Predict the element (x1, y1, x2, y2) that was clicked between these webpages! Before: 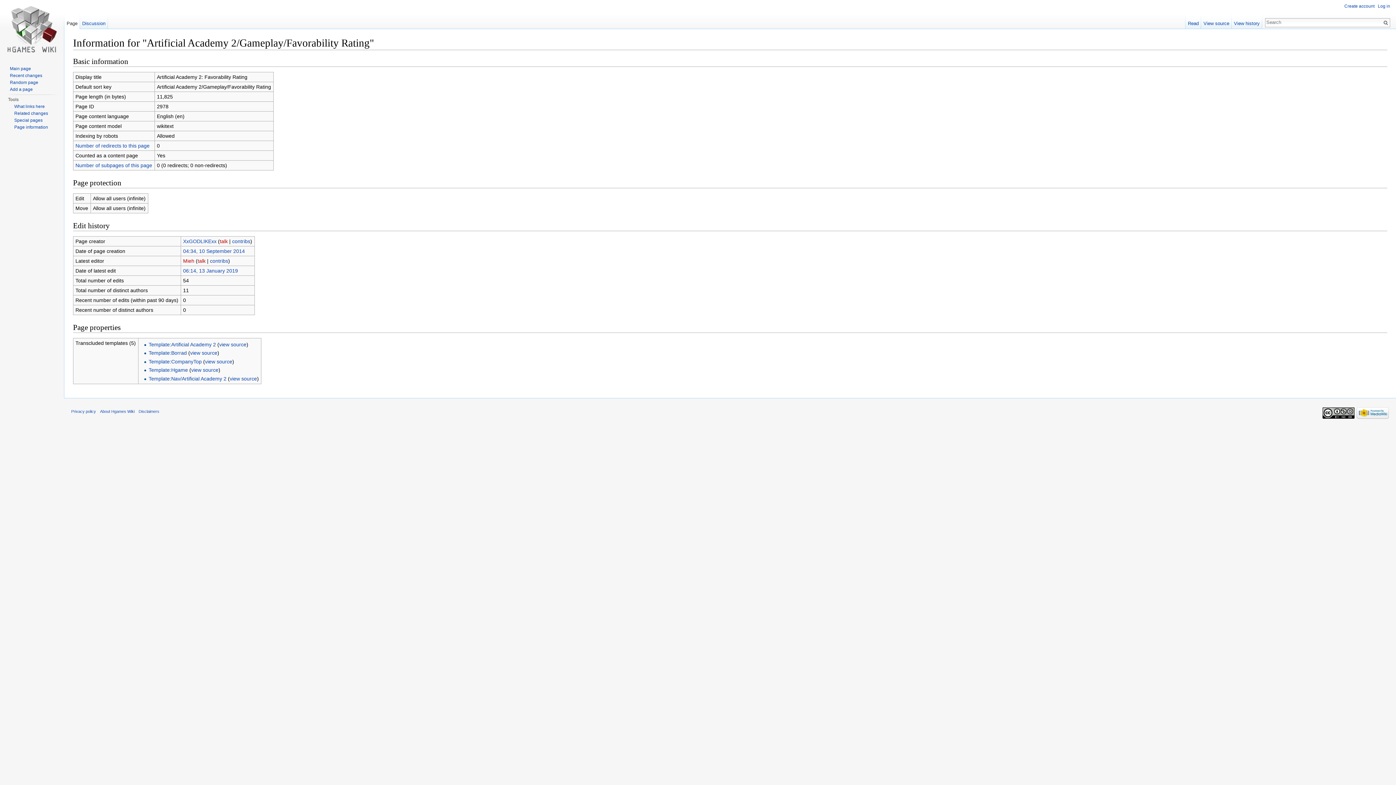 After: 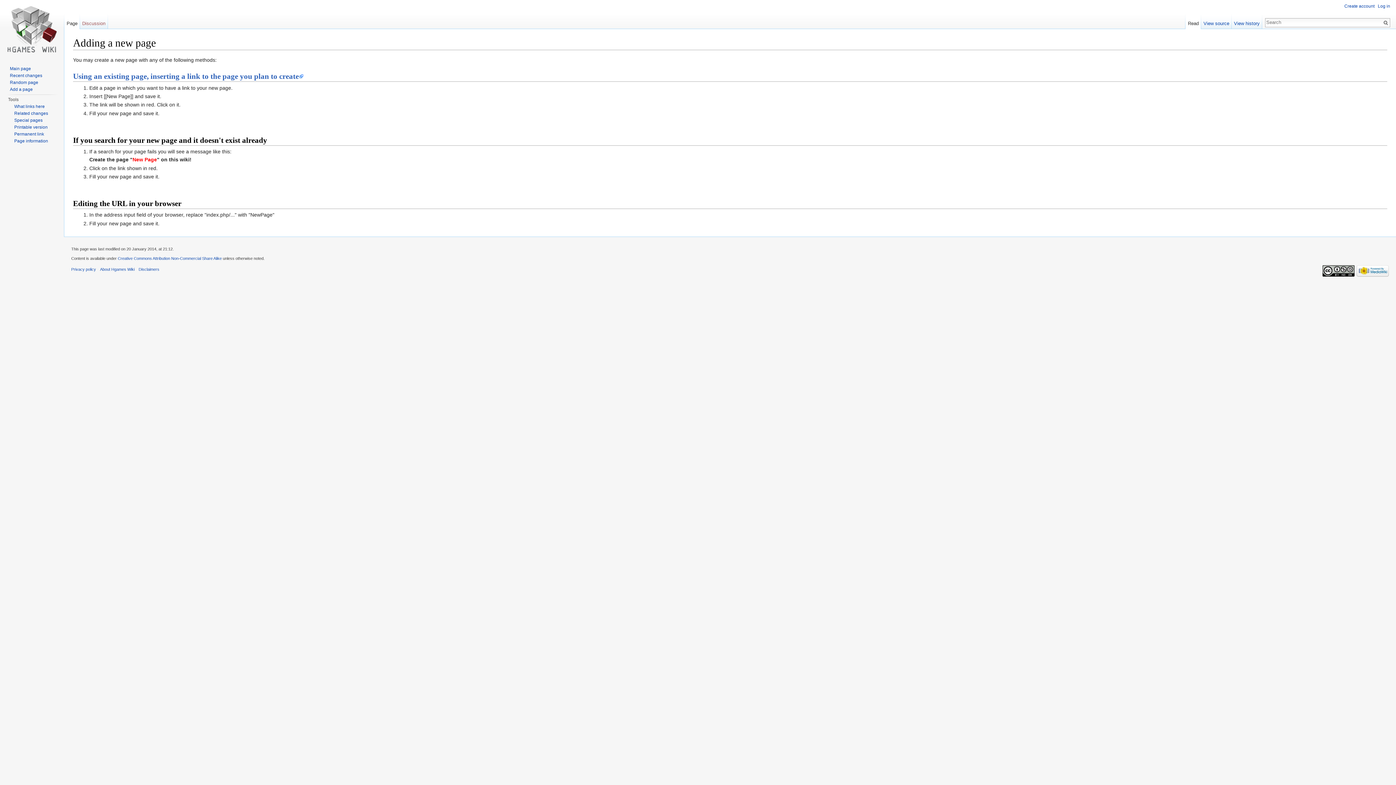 Action: bbox: (9, 86, 32, 92) label: Add a page